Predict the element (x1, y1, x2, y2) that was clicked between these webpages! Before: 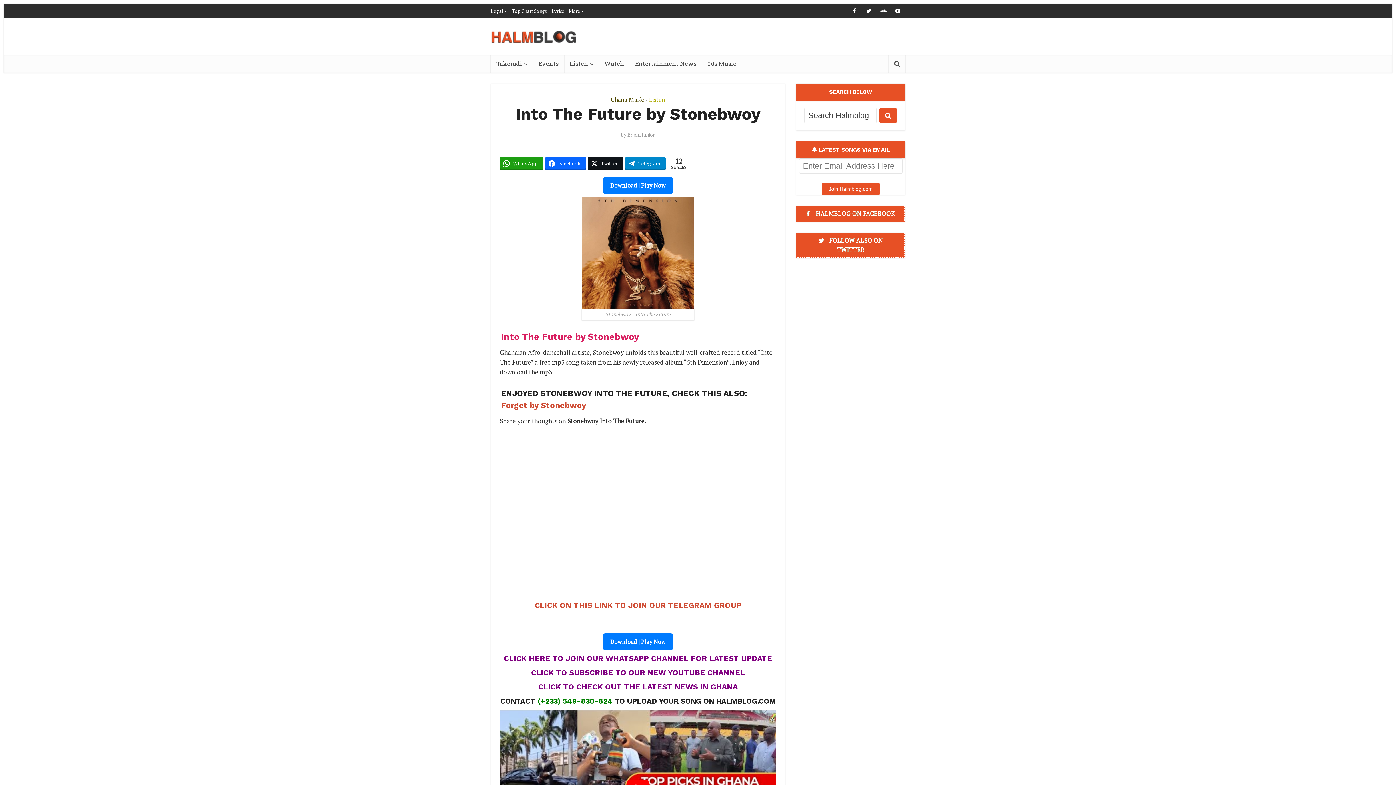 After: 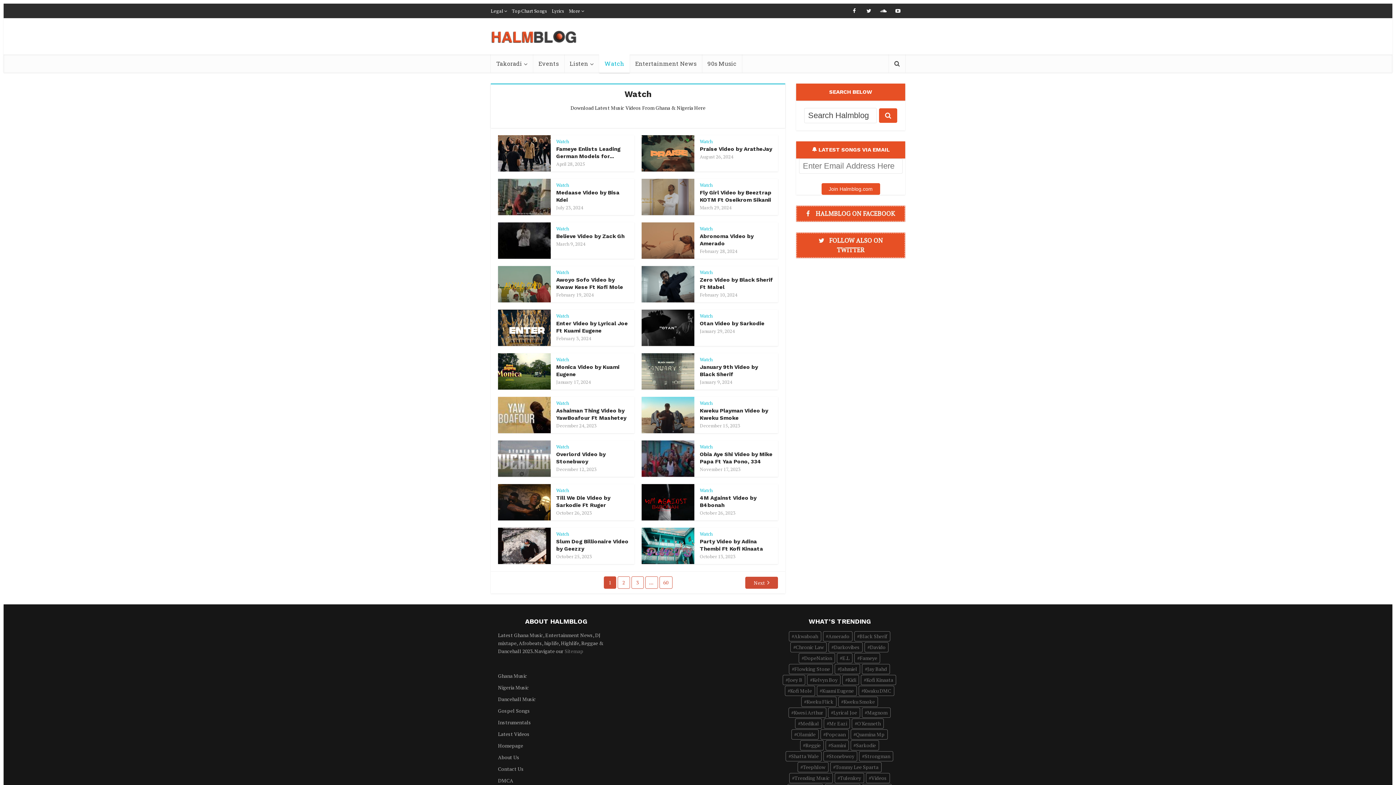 Action: bbox: (599, 54, 629, 72) label: Watch